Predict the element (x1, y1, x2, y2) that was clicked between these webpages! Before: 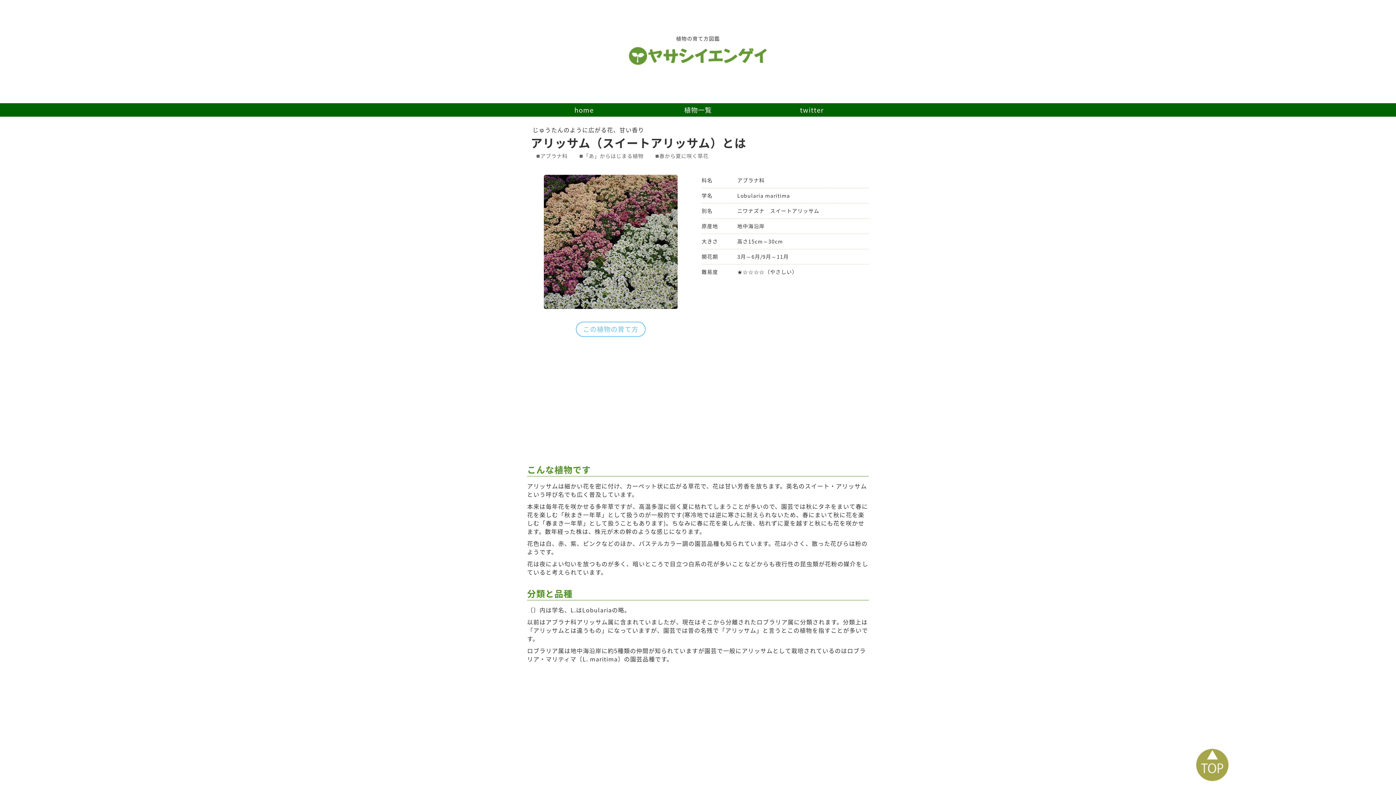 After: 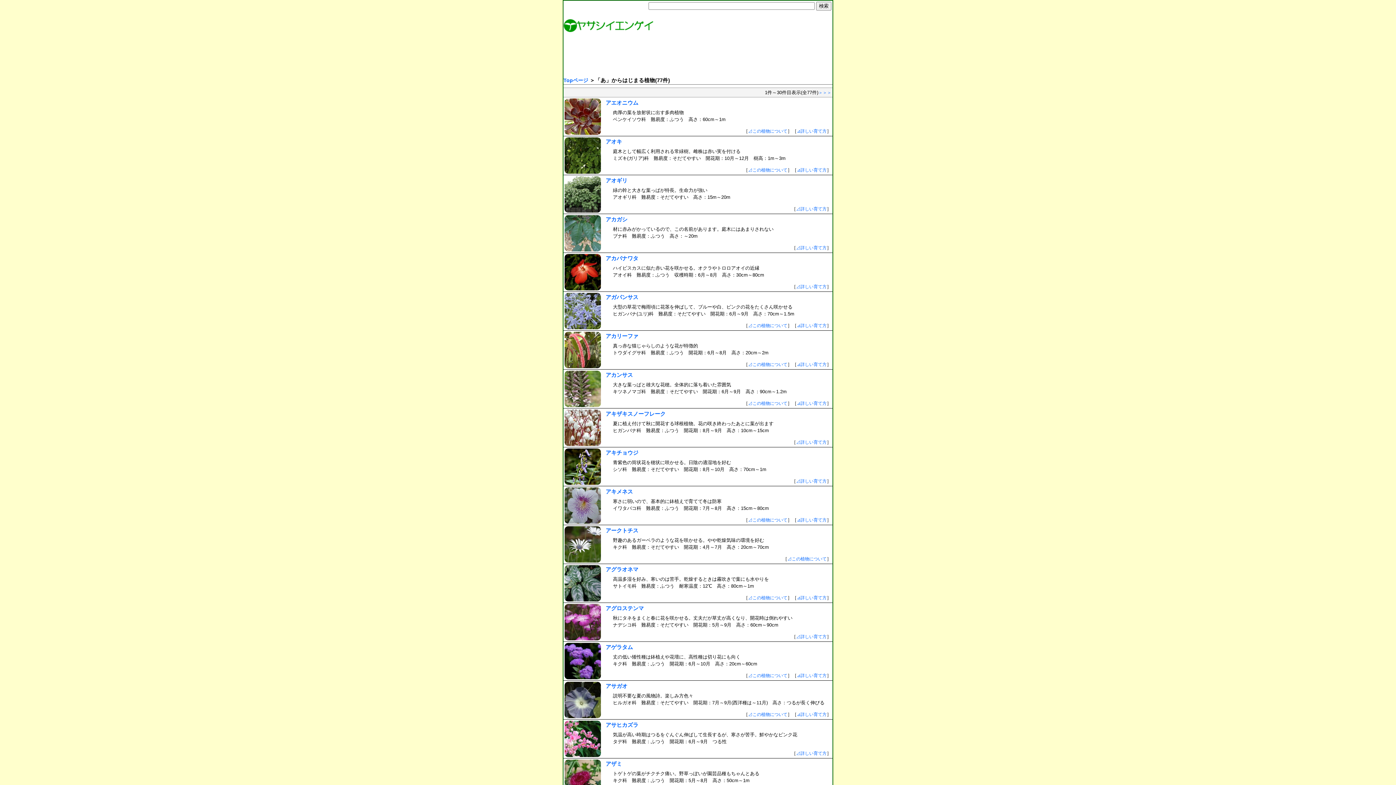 Action: label: 「あ」からはじまる植物 bbox: (575, 150, 645, 161)